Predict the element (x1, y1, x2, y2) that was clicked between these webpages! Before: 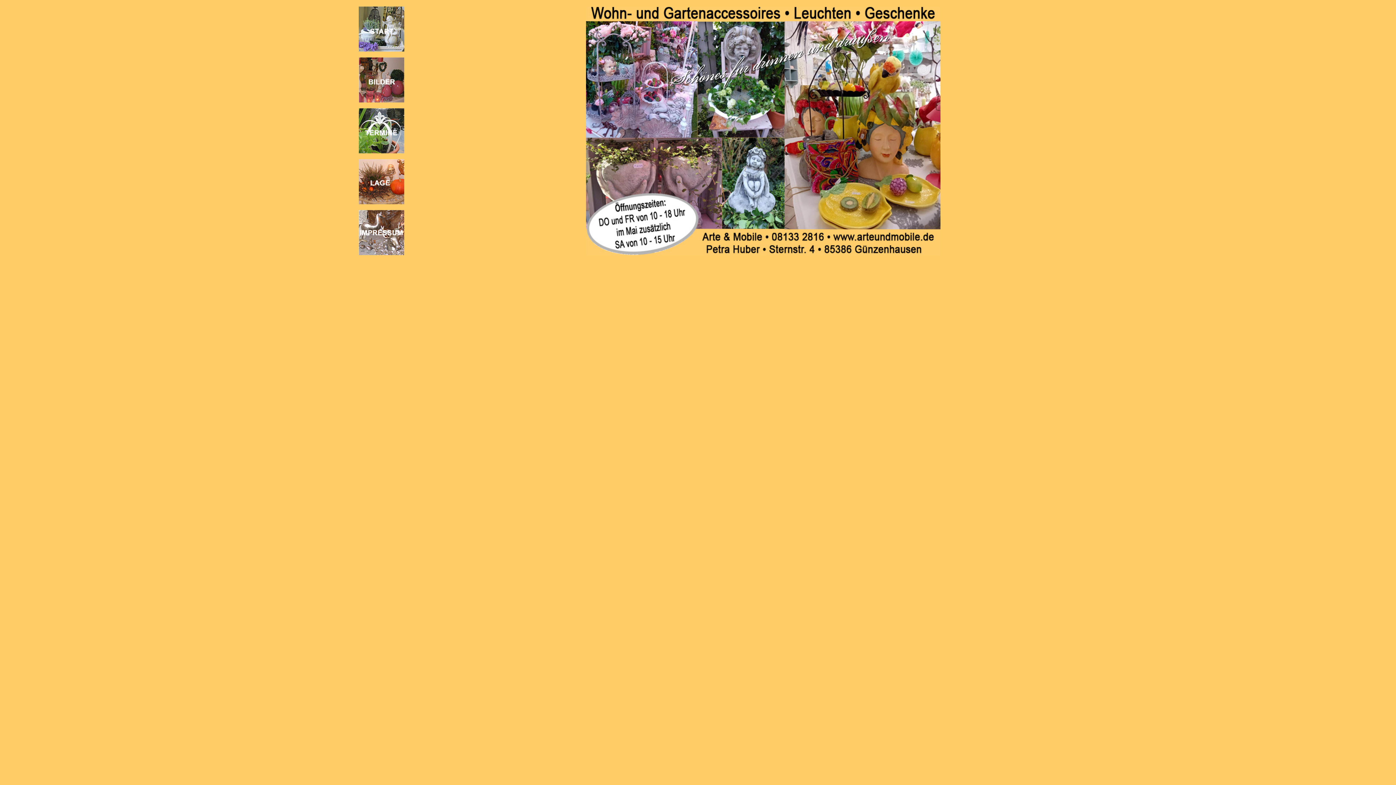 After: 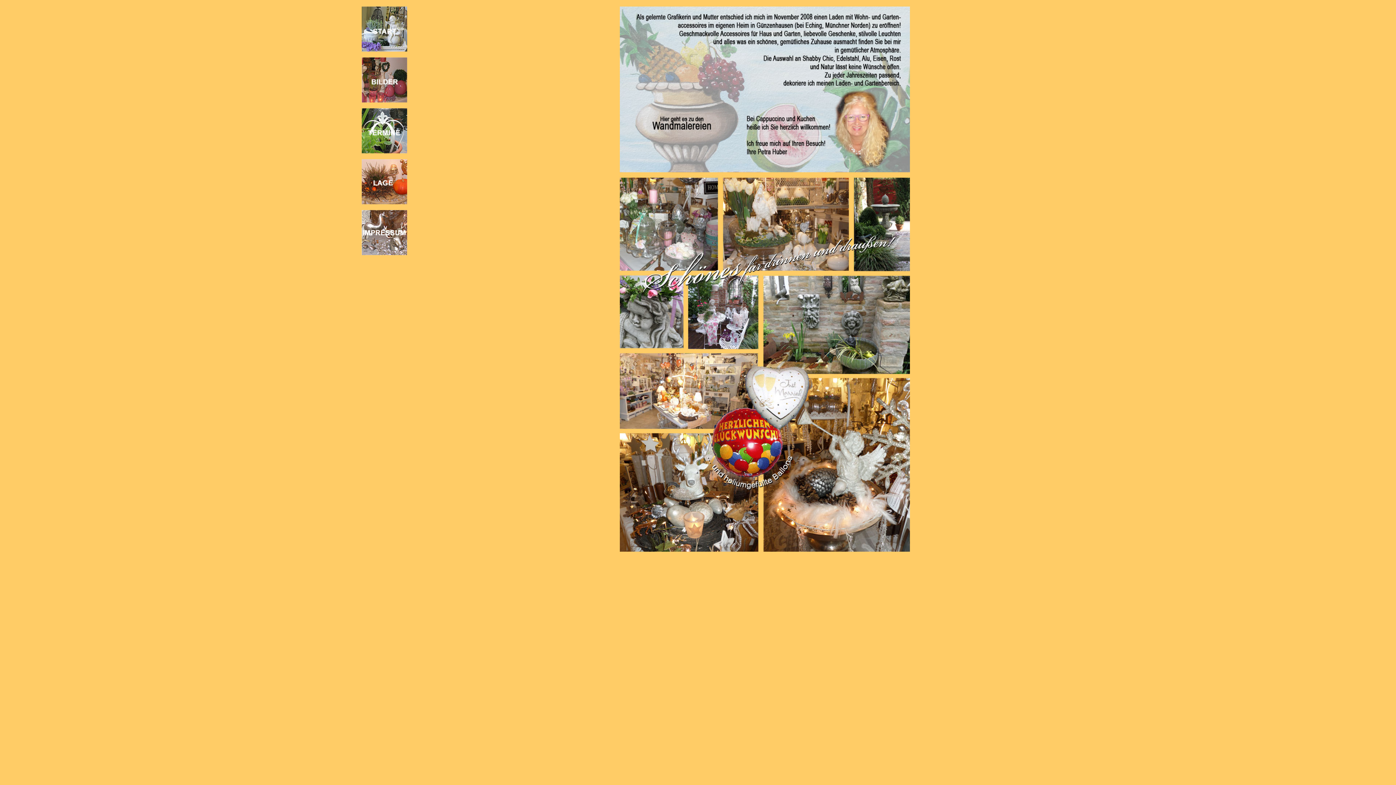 Action: bbox: (358, 97, 404, 103)